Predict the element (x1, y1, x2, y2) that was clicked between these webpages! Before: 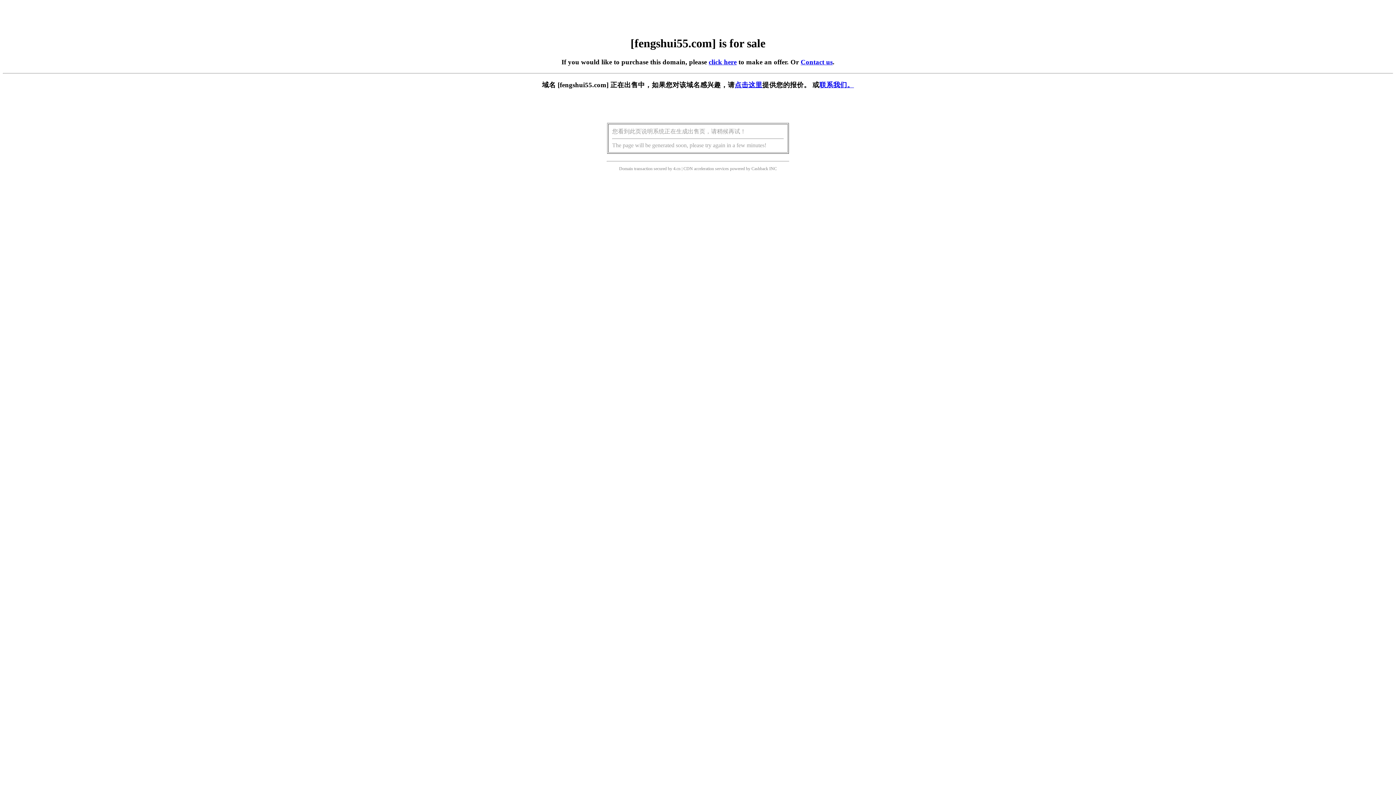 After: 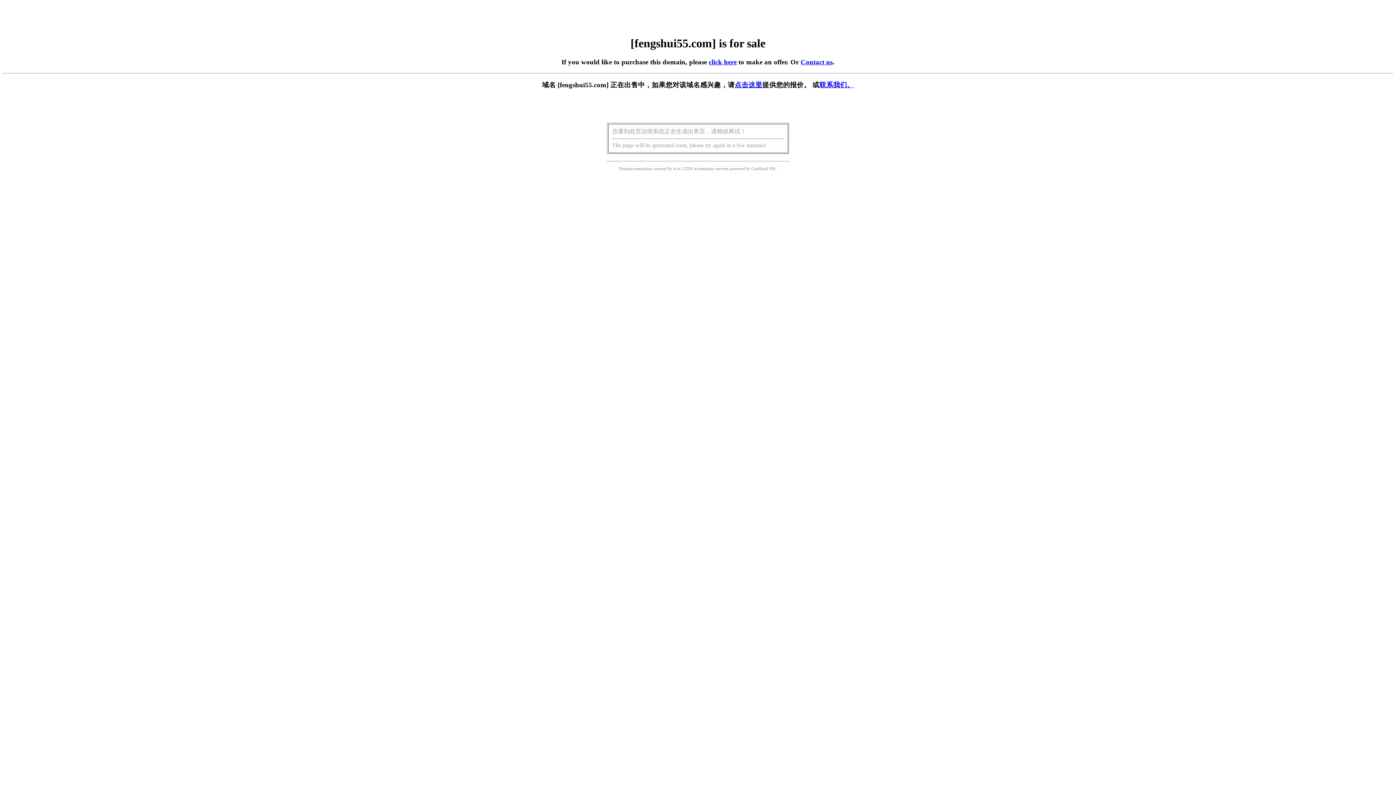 Action: label: 点击这里 bbox: (734, 81, 762, 88)